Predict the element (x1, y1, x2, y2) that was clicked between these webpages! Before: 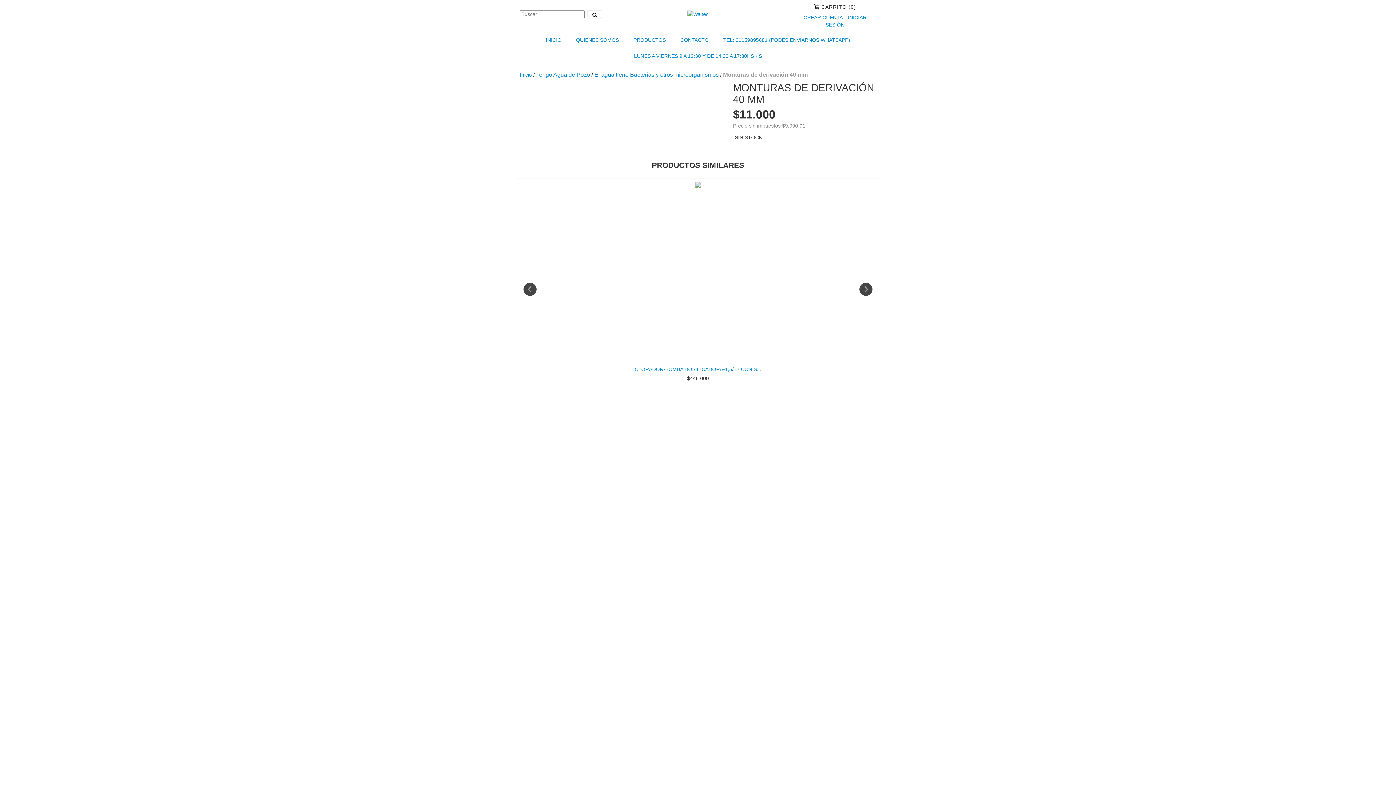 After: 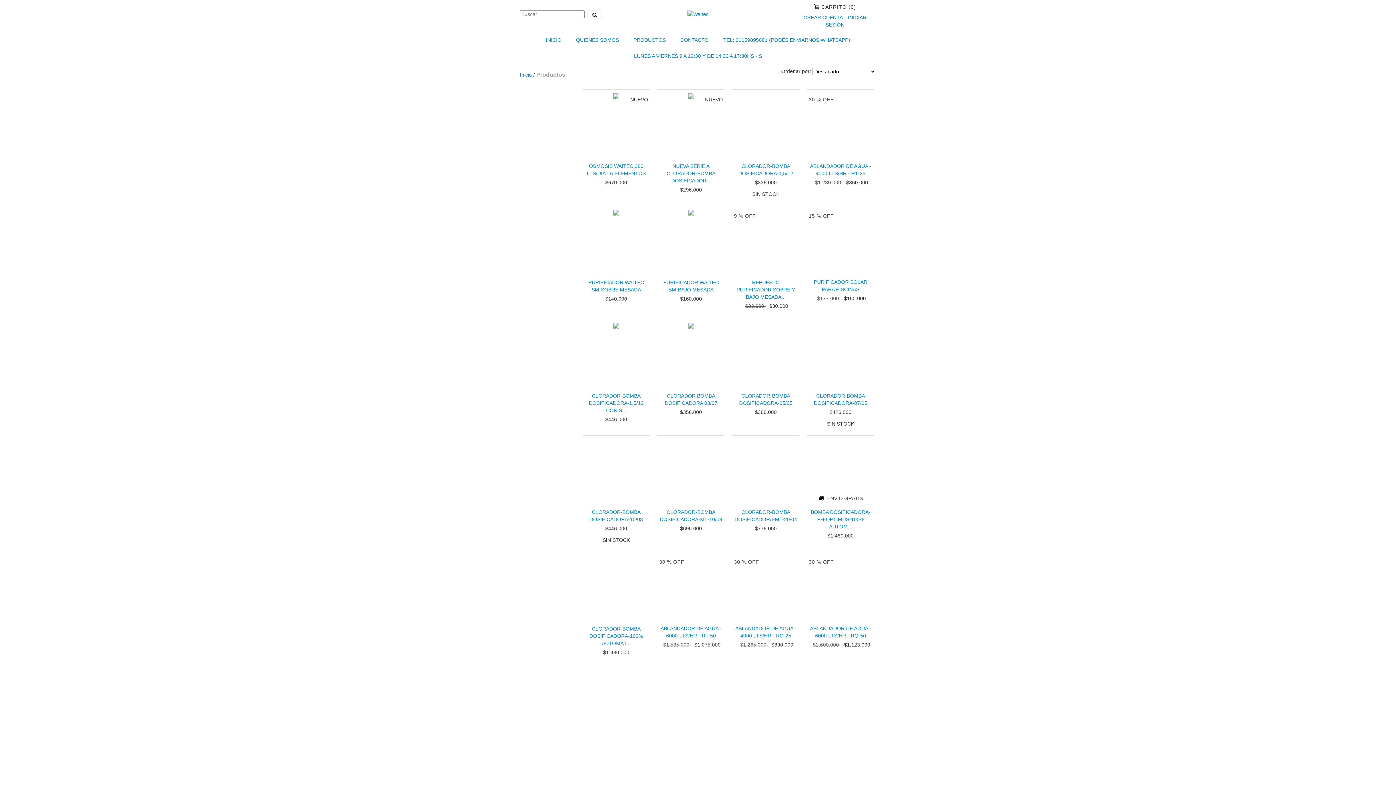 Action: bbox: (627, 32, 672, 48) label: PRODUCTOS